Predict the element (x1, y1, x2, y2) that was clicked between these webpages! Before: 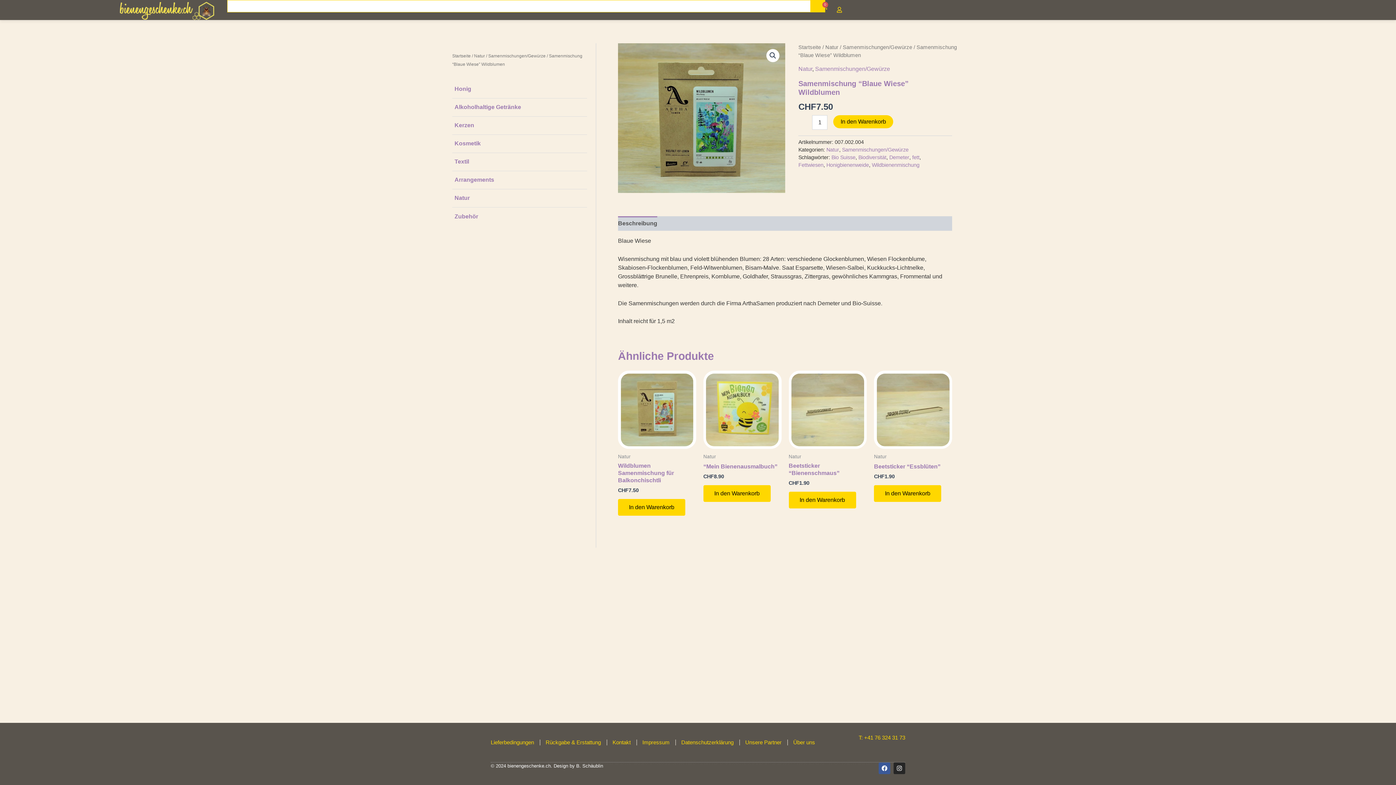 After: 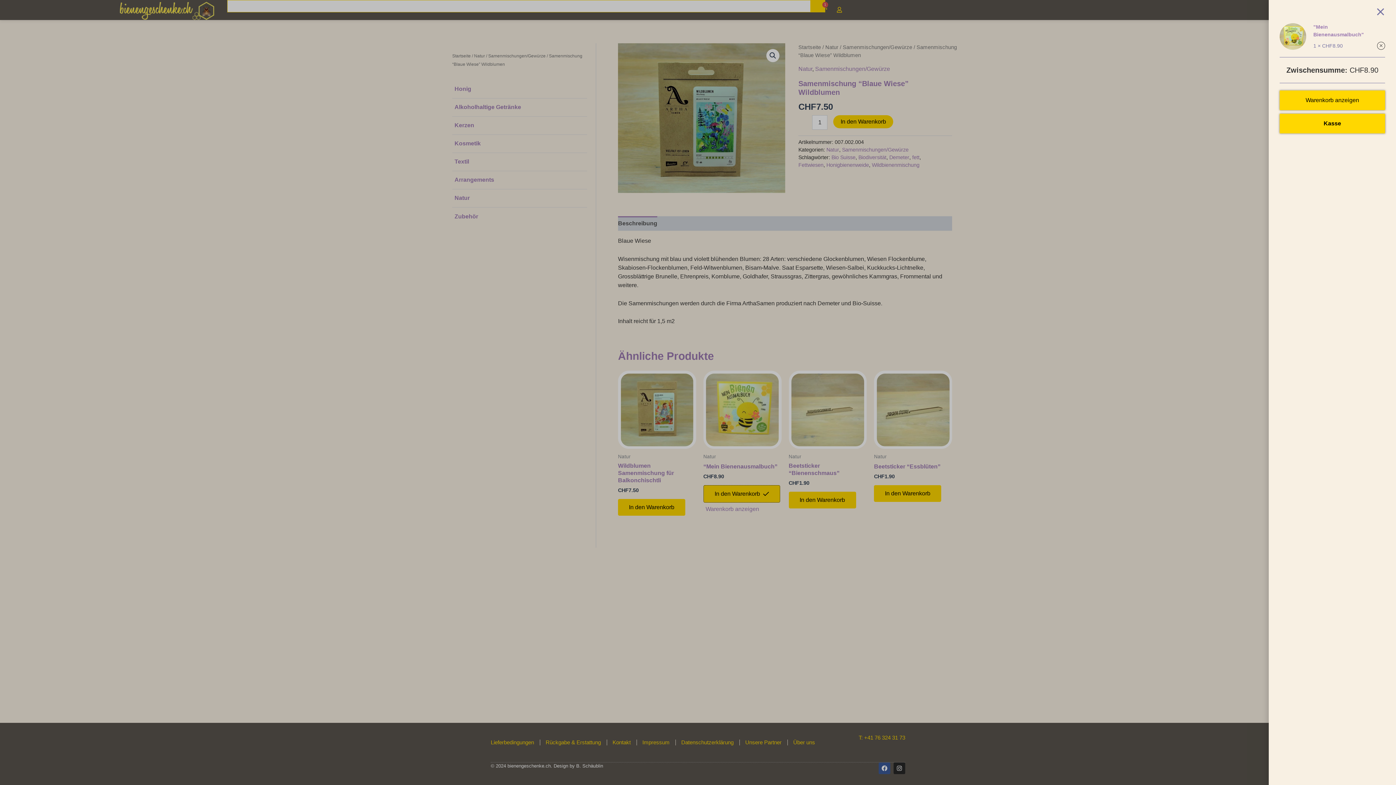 Action: bbox: (703, 485, 770, 502) label: In den Warenkorb legen: «"Mein Bienenausmalbuch"»